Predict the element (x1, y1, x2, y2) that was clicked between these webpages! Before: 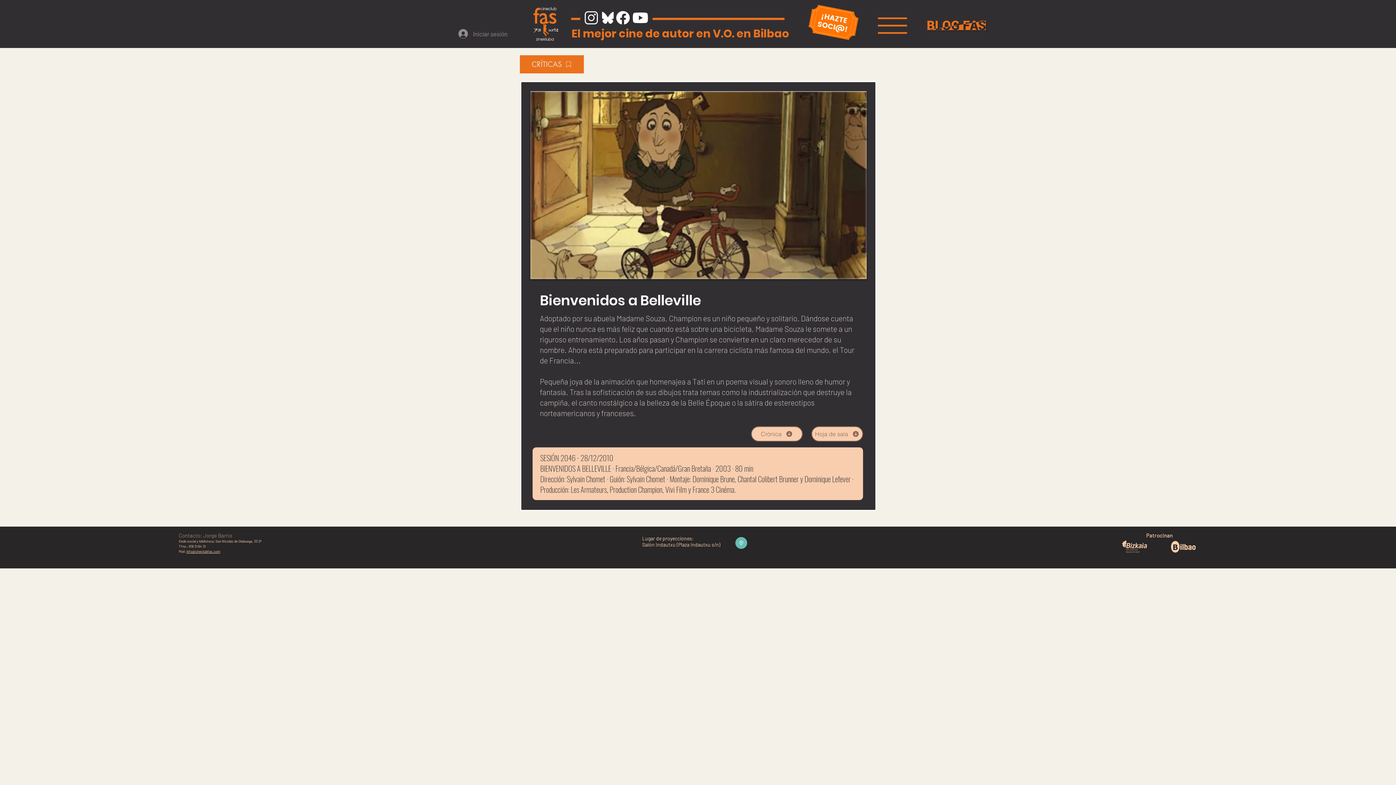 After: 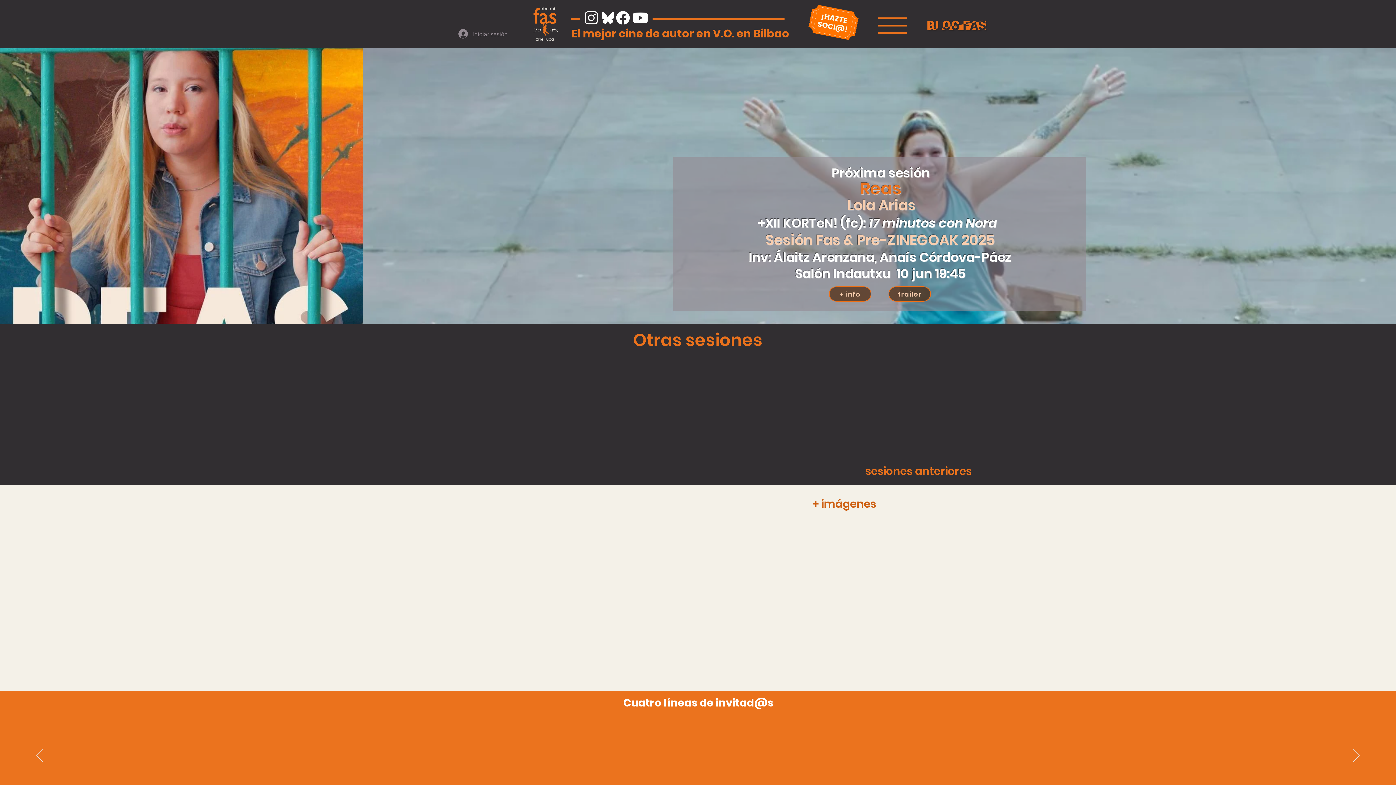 Action: bbox: (530, 4, 562, 44)